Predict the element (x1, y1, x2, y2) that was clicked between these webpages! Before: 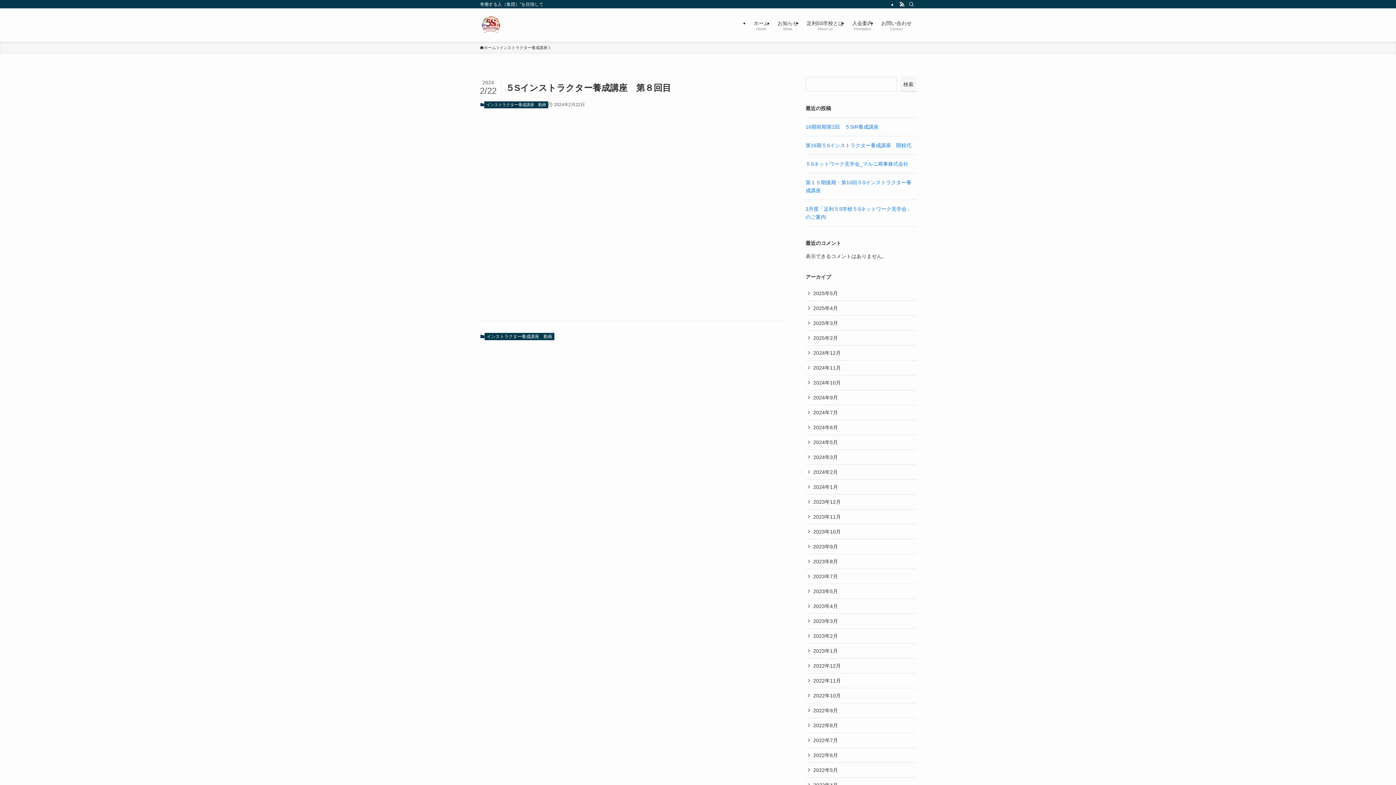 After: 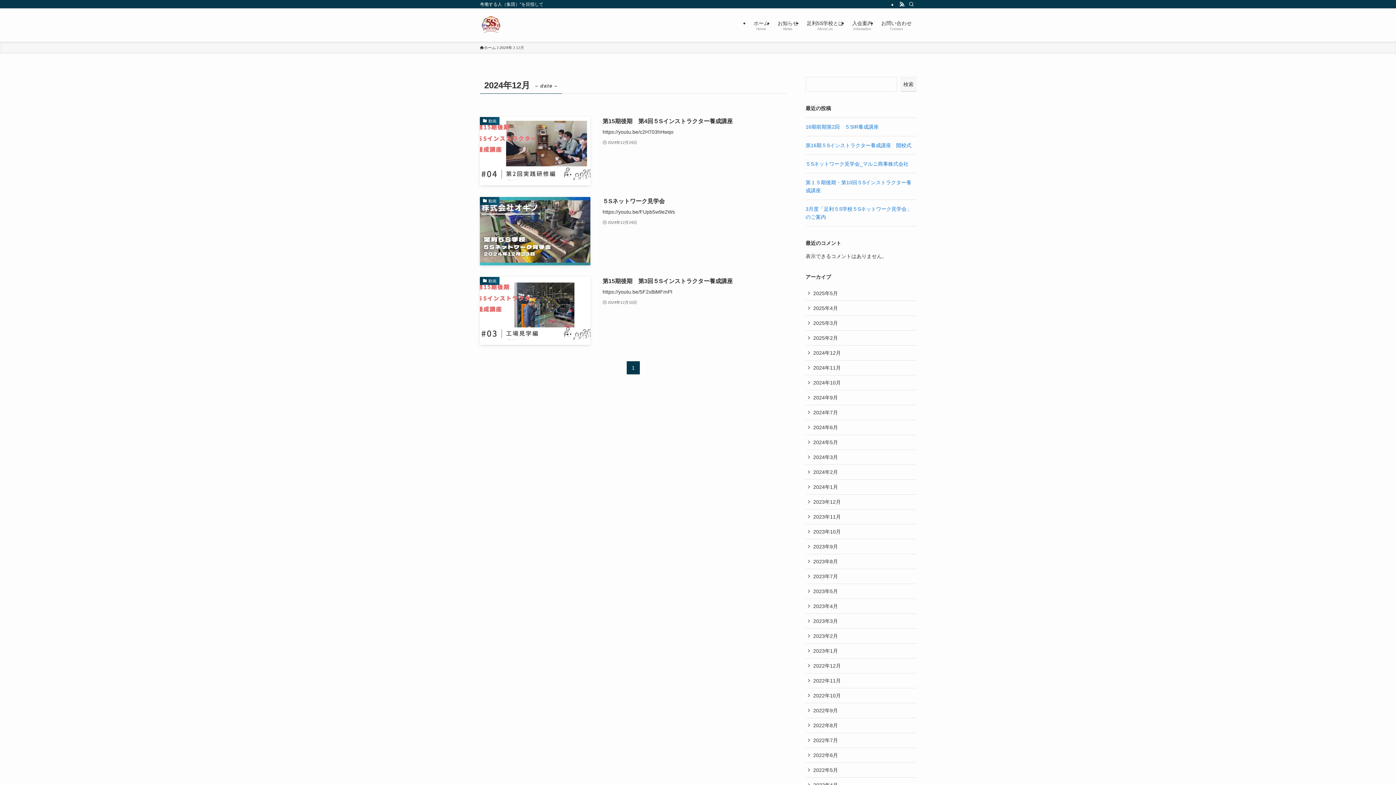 Action: bbox: (805, 345, 916, 360) label: 2024年12月